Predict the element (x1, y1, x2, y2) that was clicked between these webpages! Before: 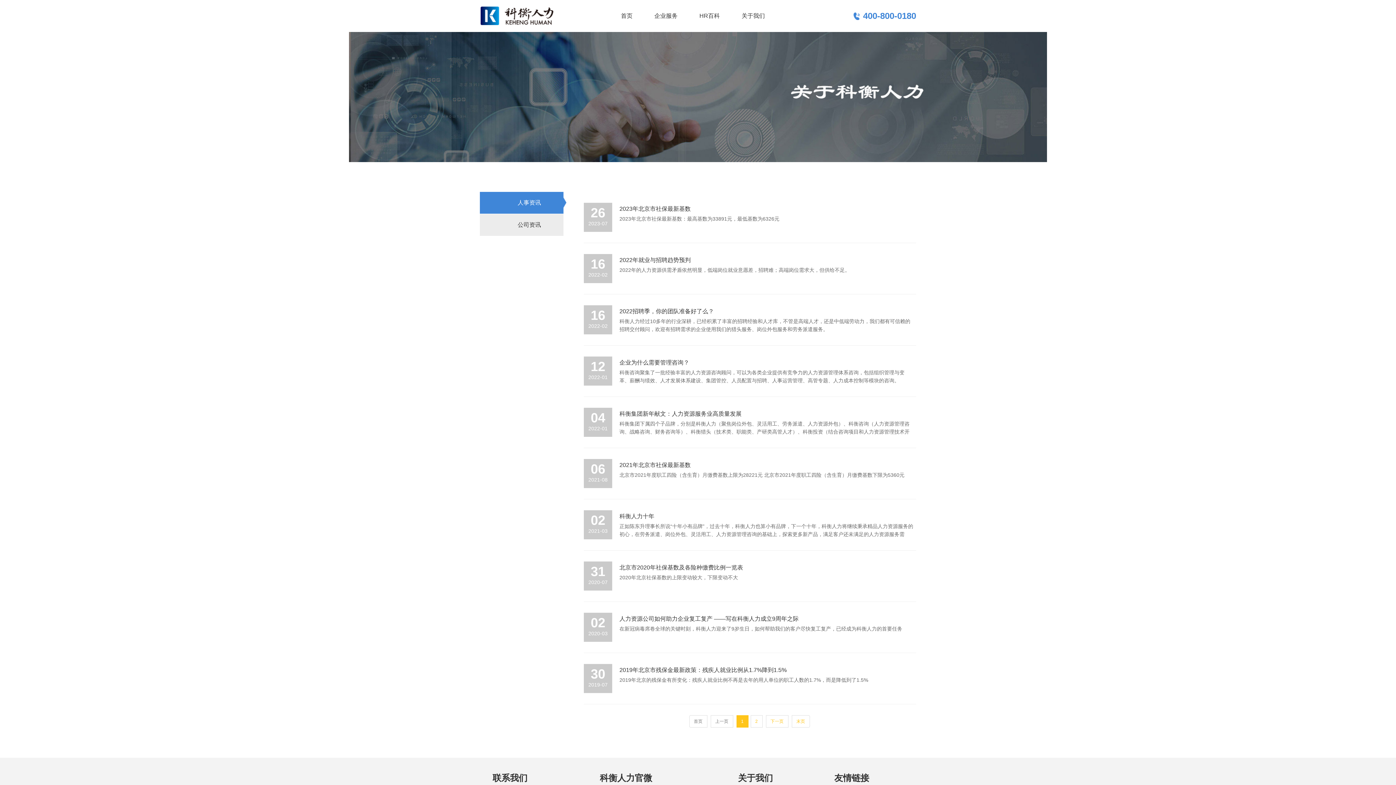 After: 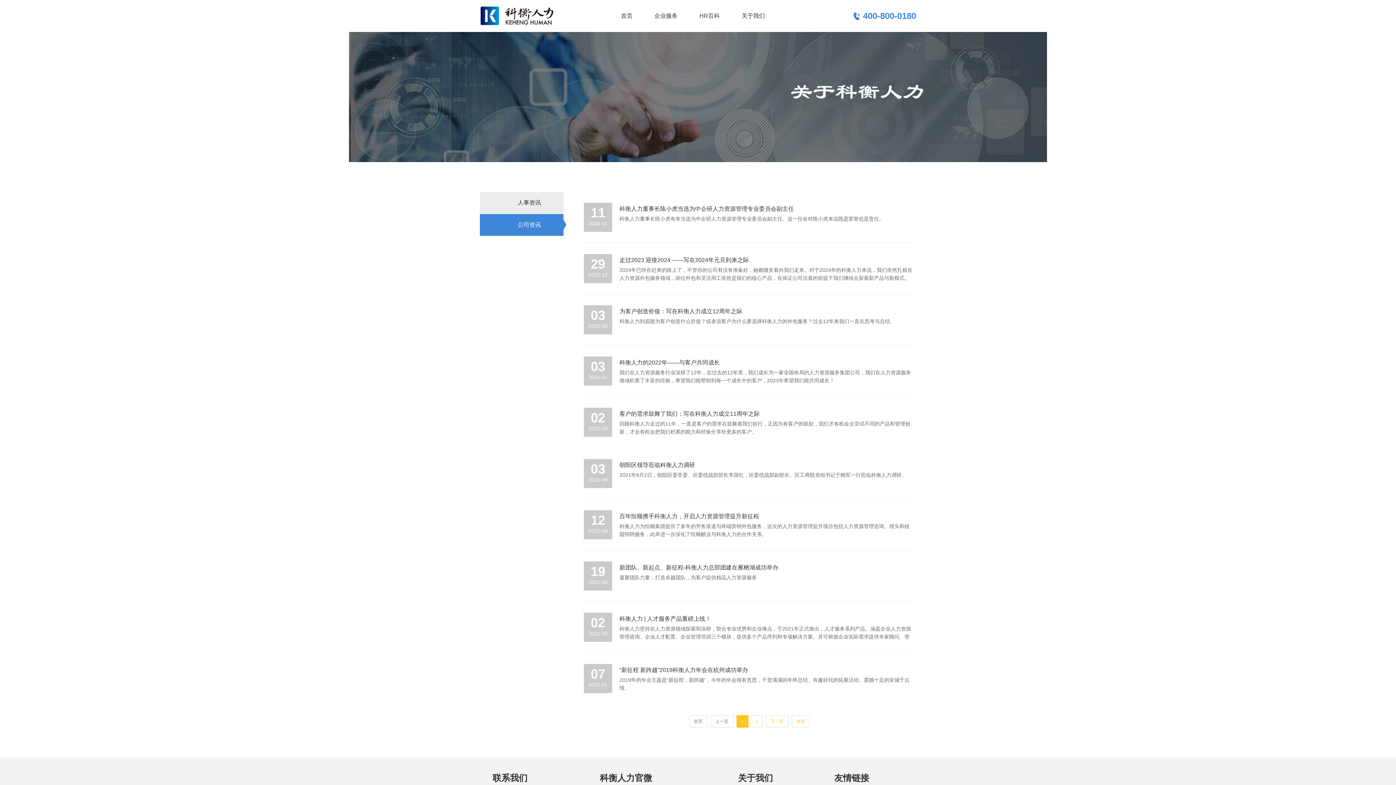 Action: label: 公司资讯 bbox: (480, 214, 566, 236)